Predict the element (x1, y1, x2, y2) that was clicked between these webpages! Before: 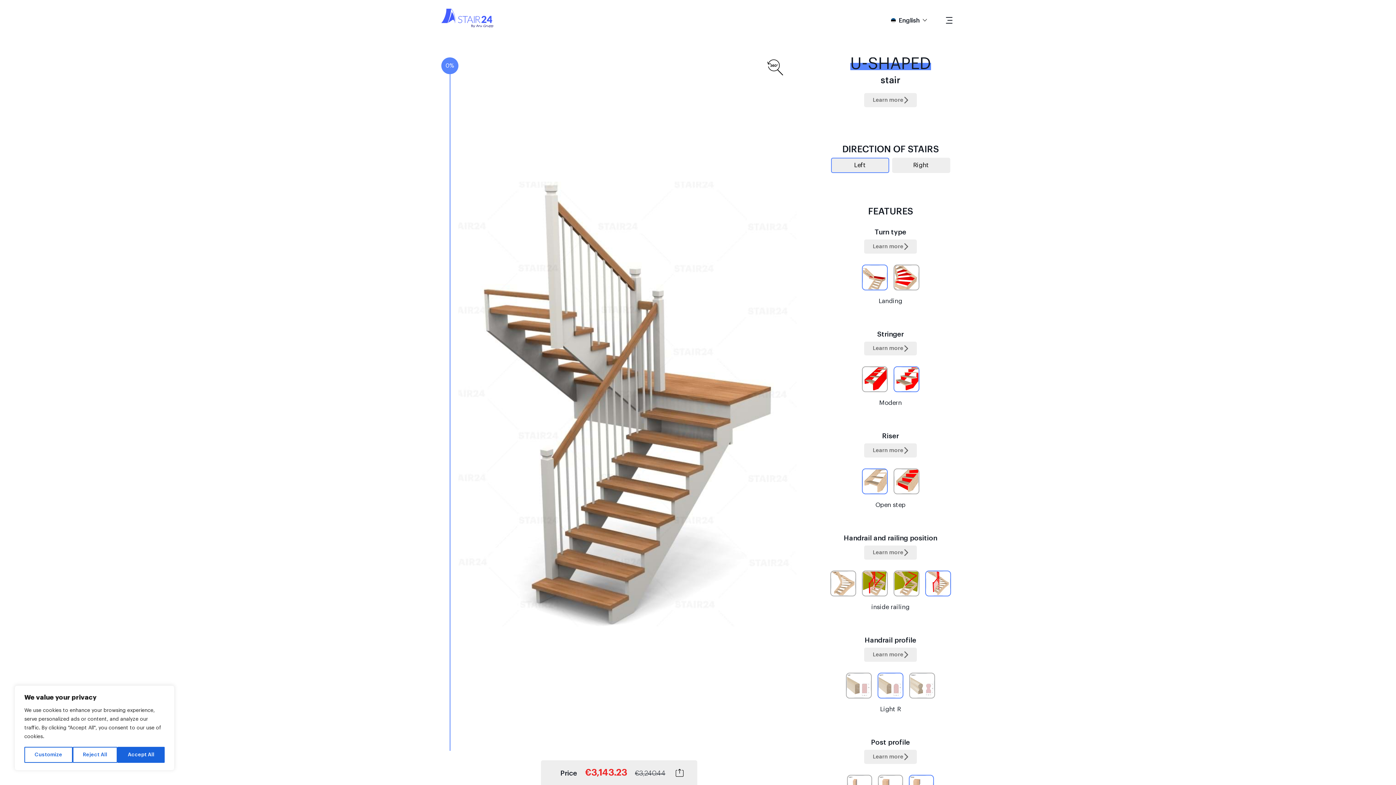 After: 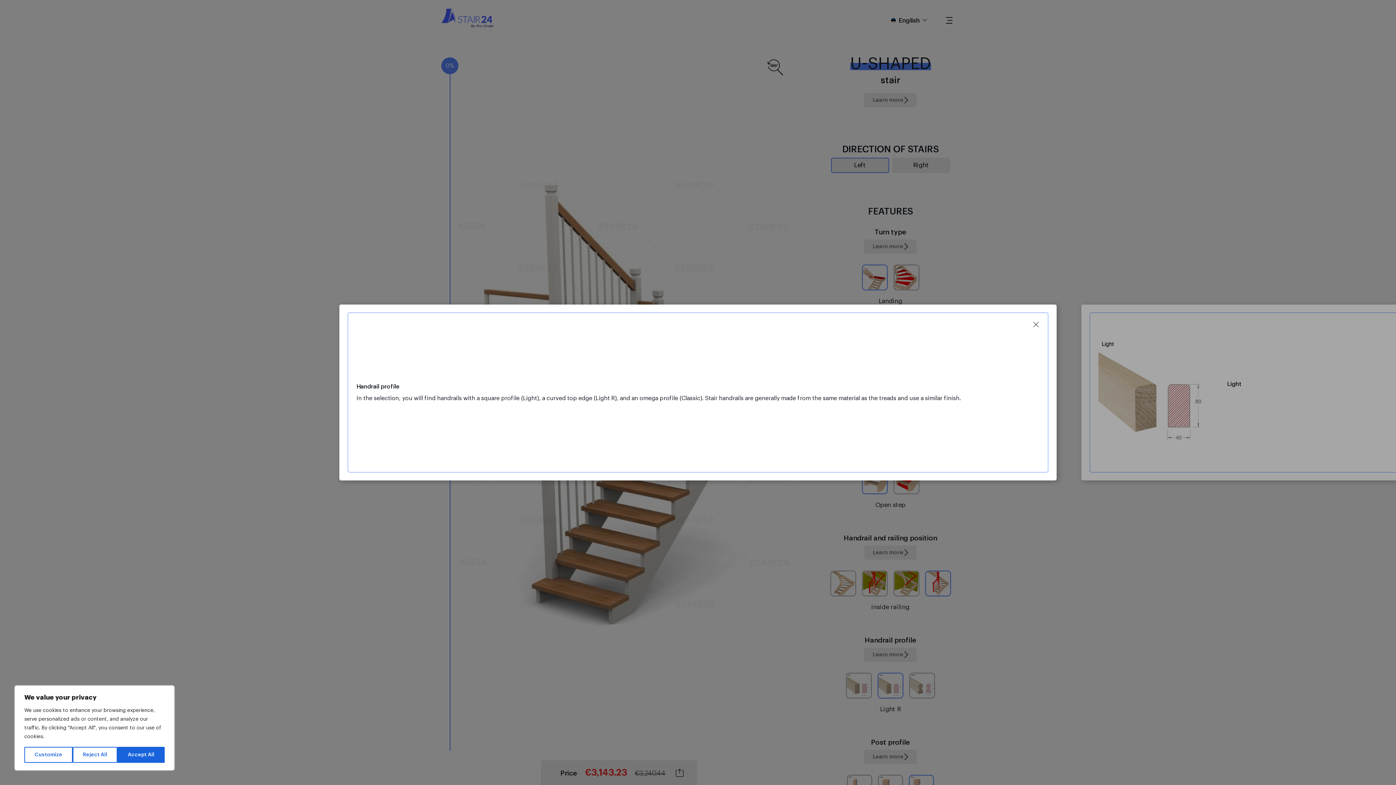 Action: label: Learn more bbox: (864, 647, 917, 662)